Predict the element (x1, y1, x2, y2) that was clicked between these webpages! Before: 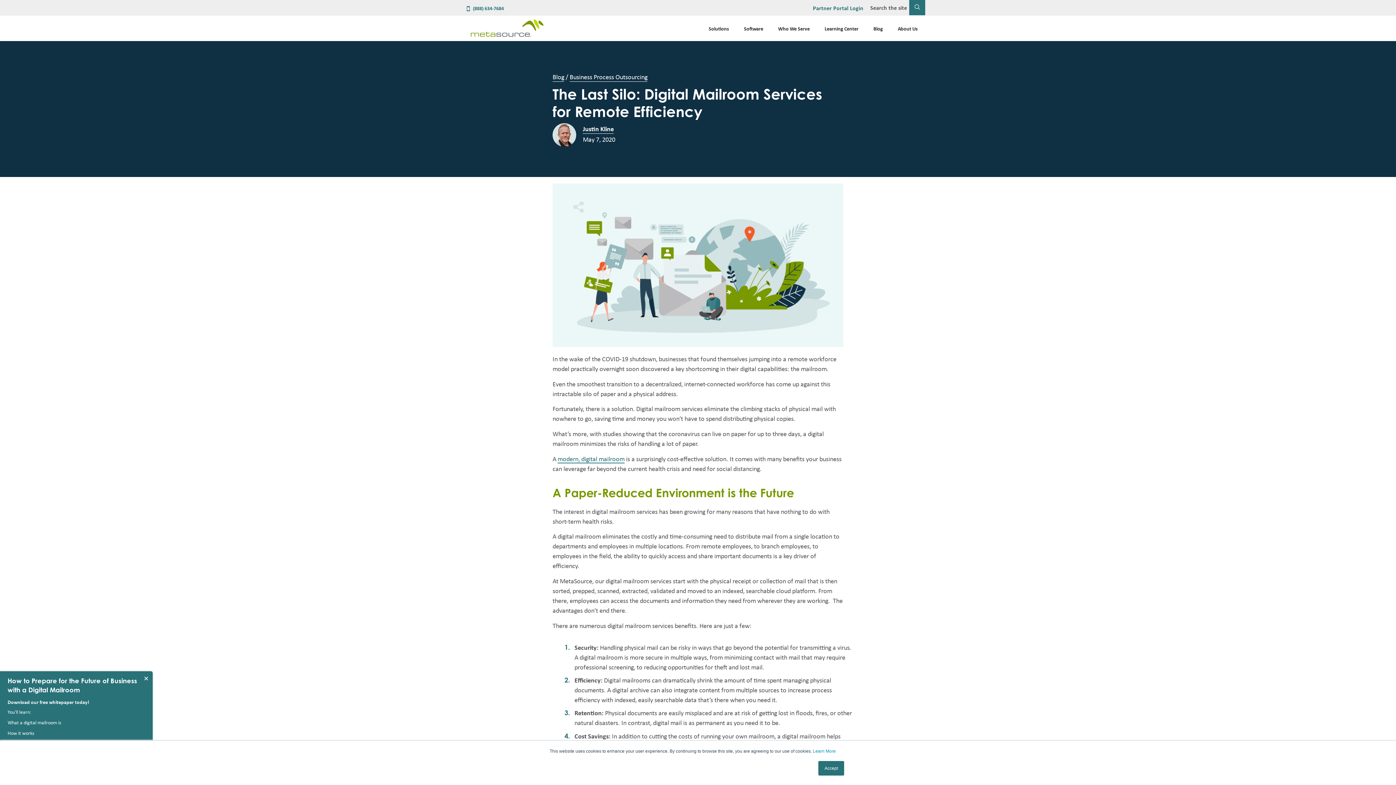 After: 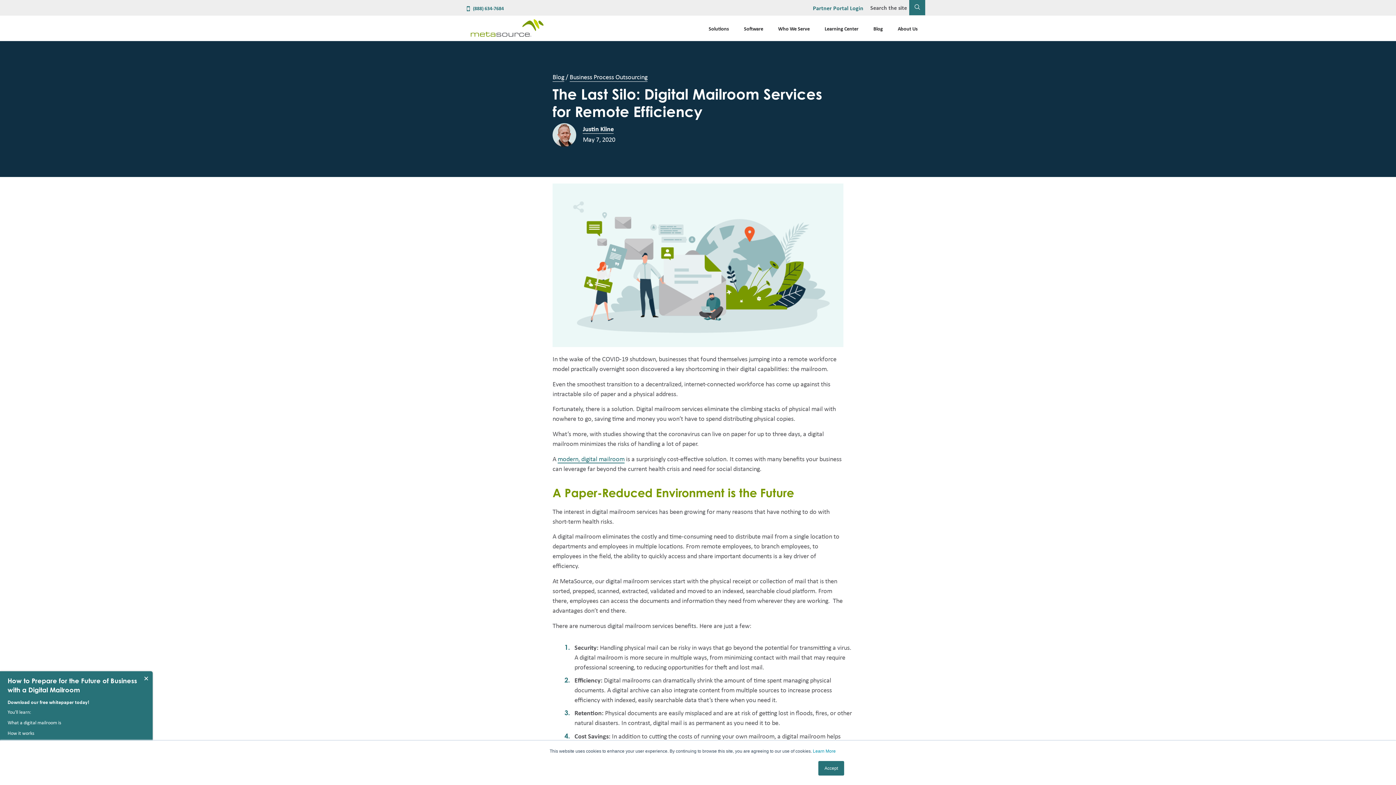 Action: label: (888) 634-7684 bbox: (465, 4, 511, 11)